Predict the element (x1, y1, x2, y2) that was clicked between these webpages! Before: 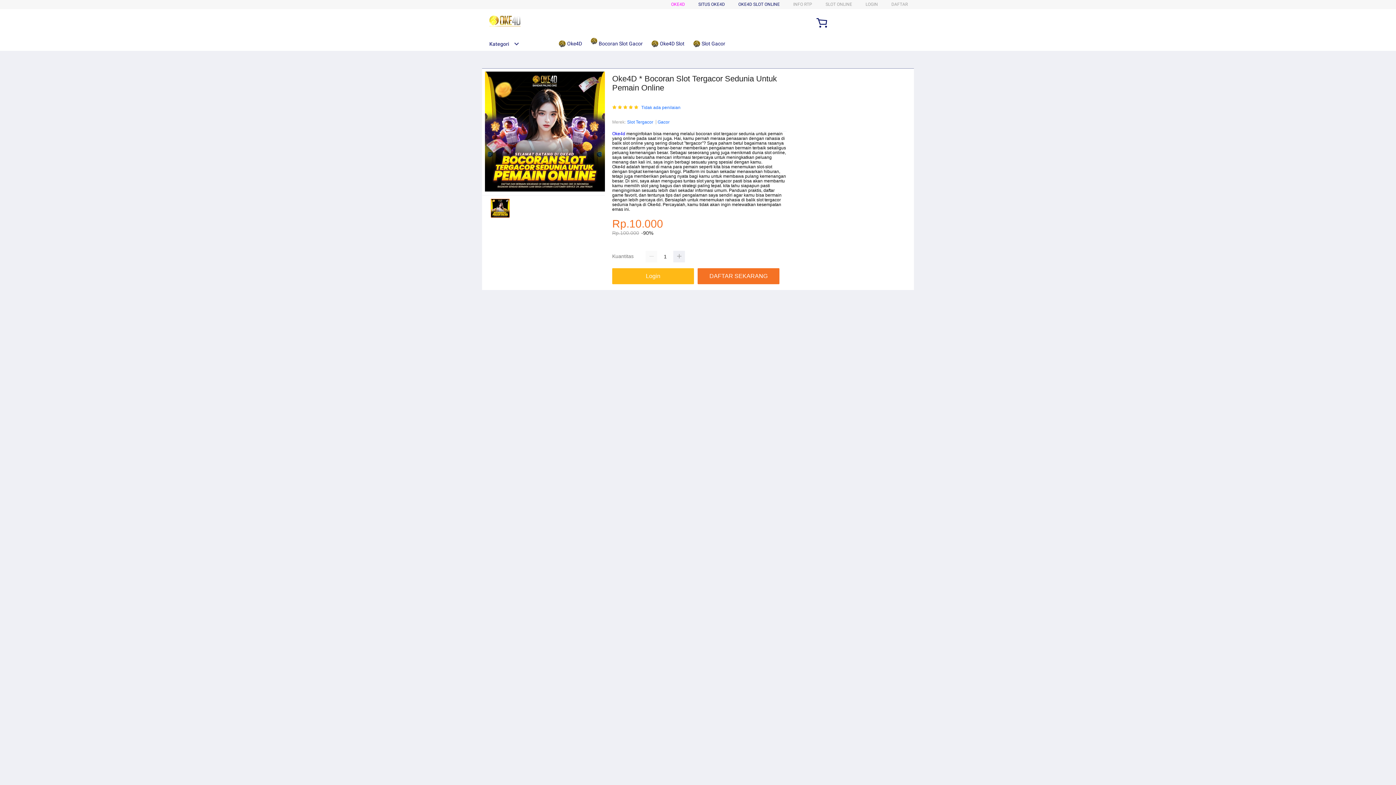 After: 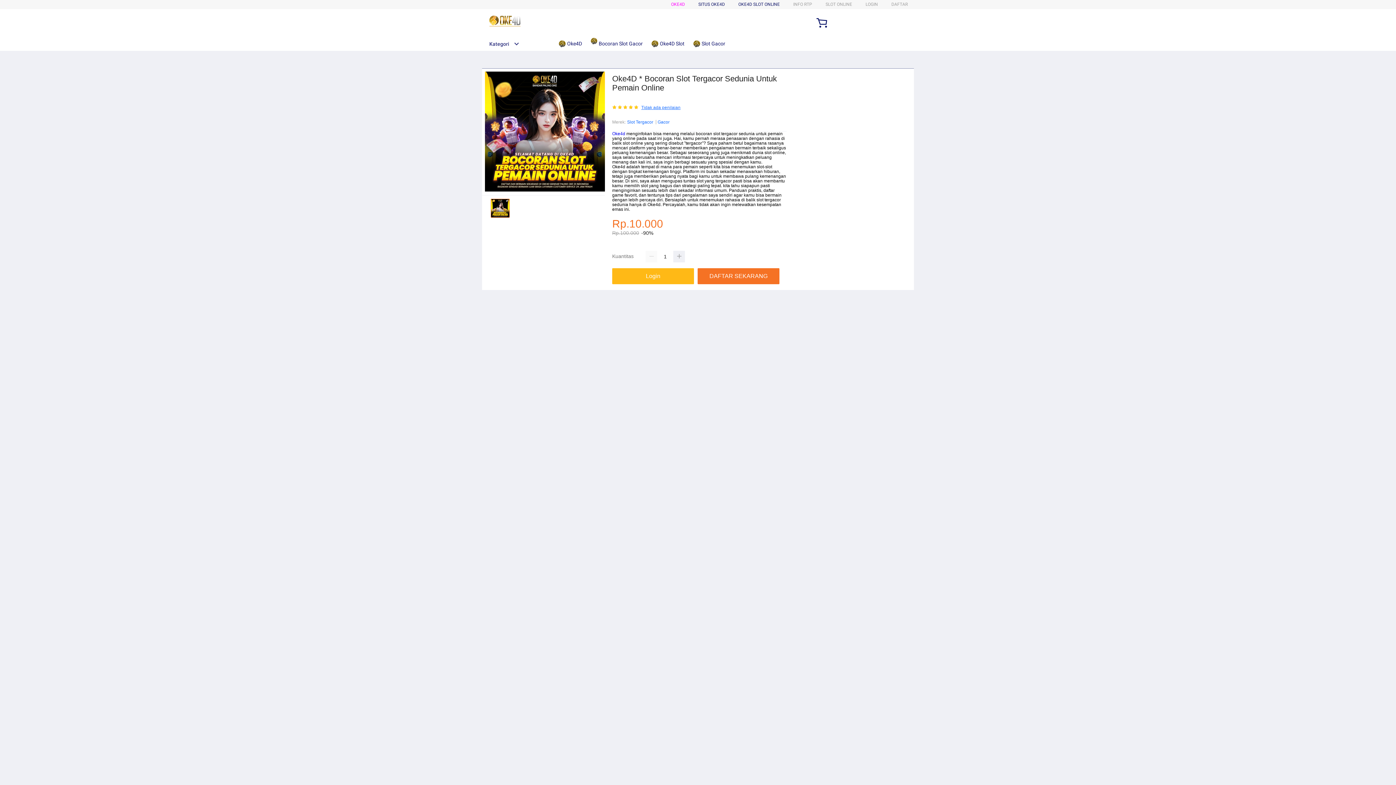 Action: bbox: (641, 105, 680, 110) label: Tidak ada penilaian